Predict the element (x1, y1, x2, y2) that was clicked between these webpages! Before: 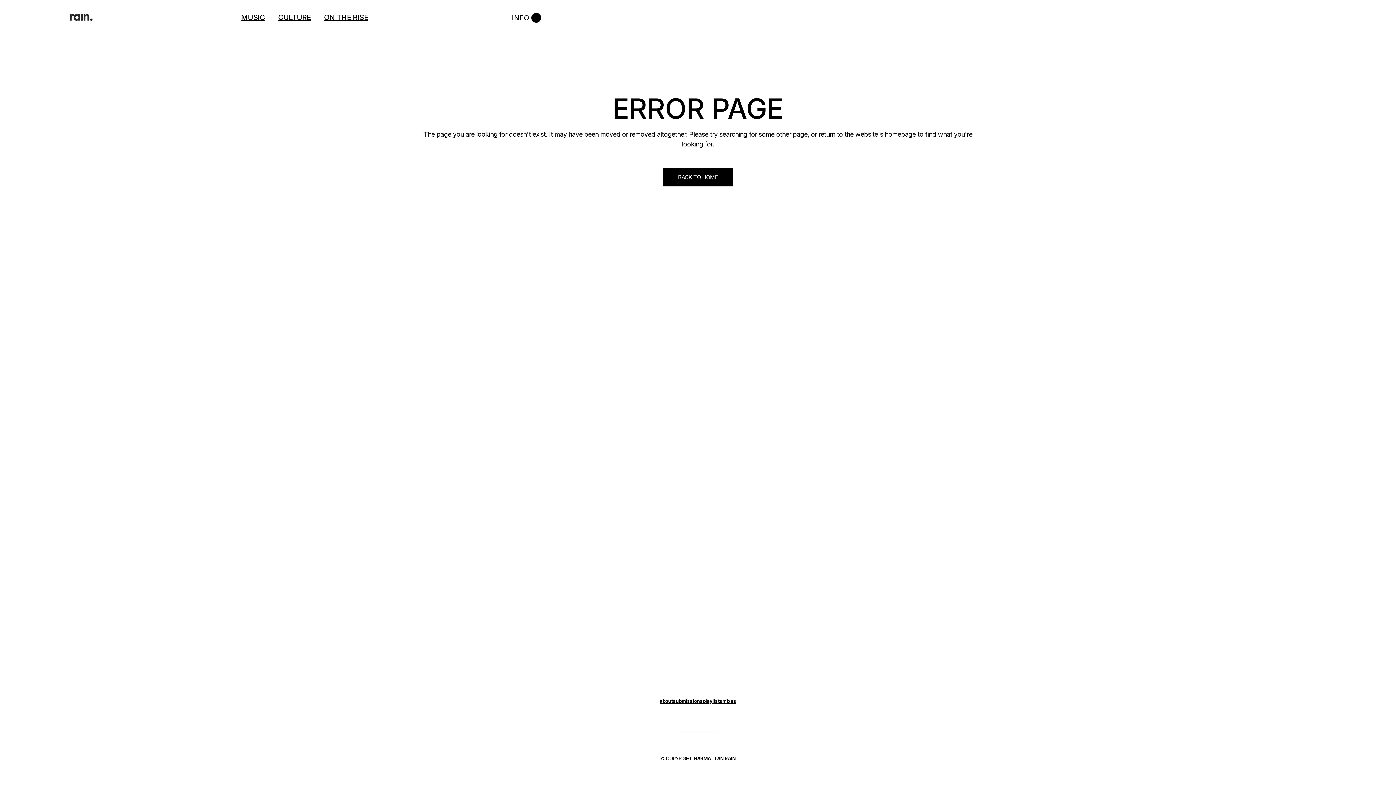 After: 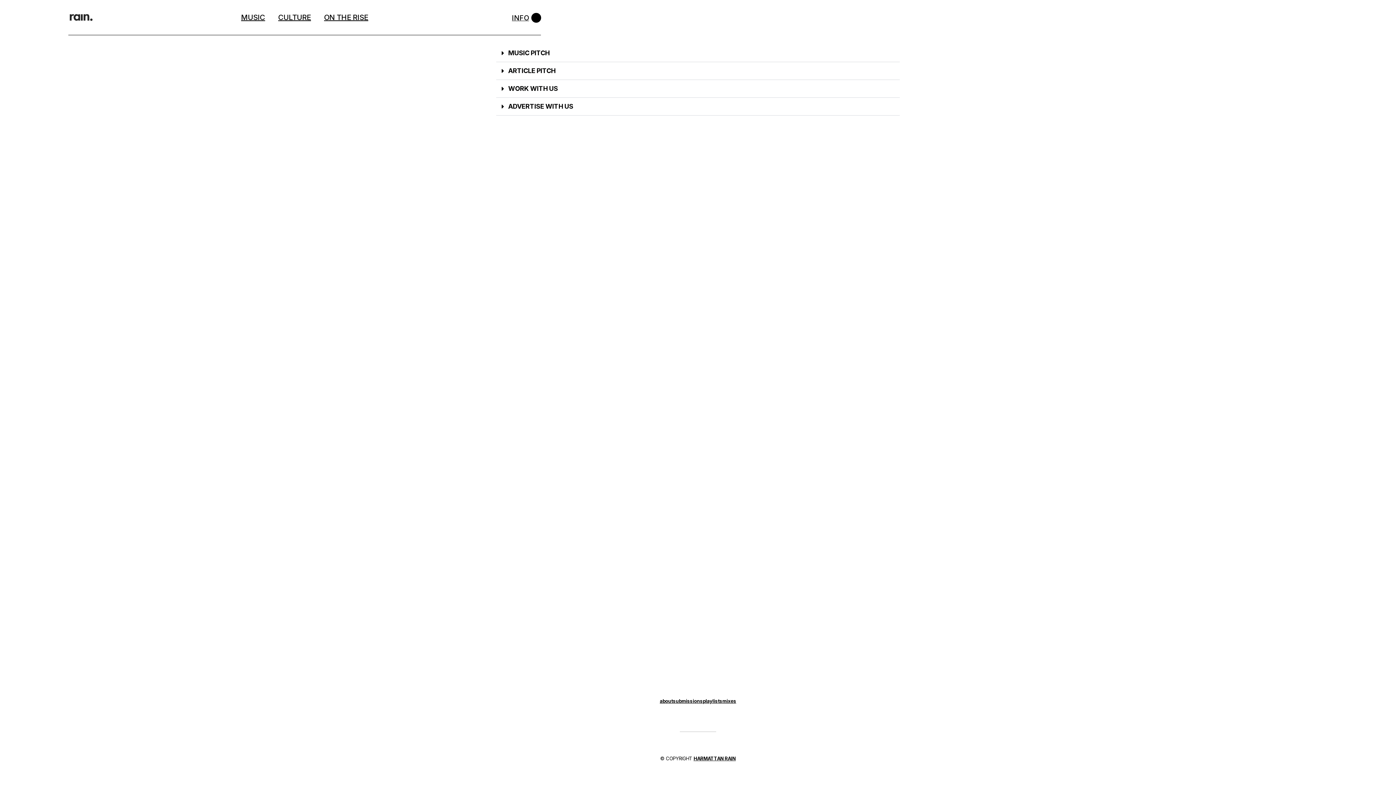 Action: label: submissions bbox: (673, 698, 702, 704)